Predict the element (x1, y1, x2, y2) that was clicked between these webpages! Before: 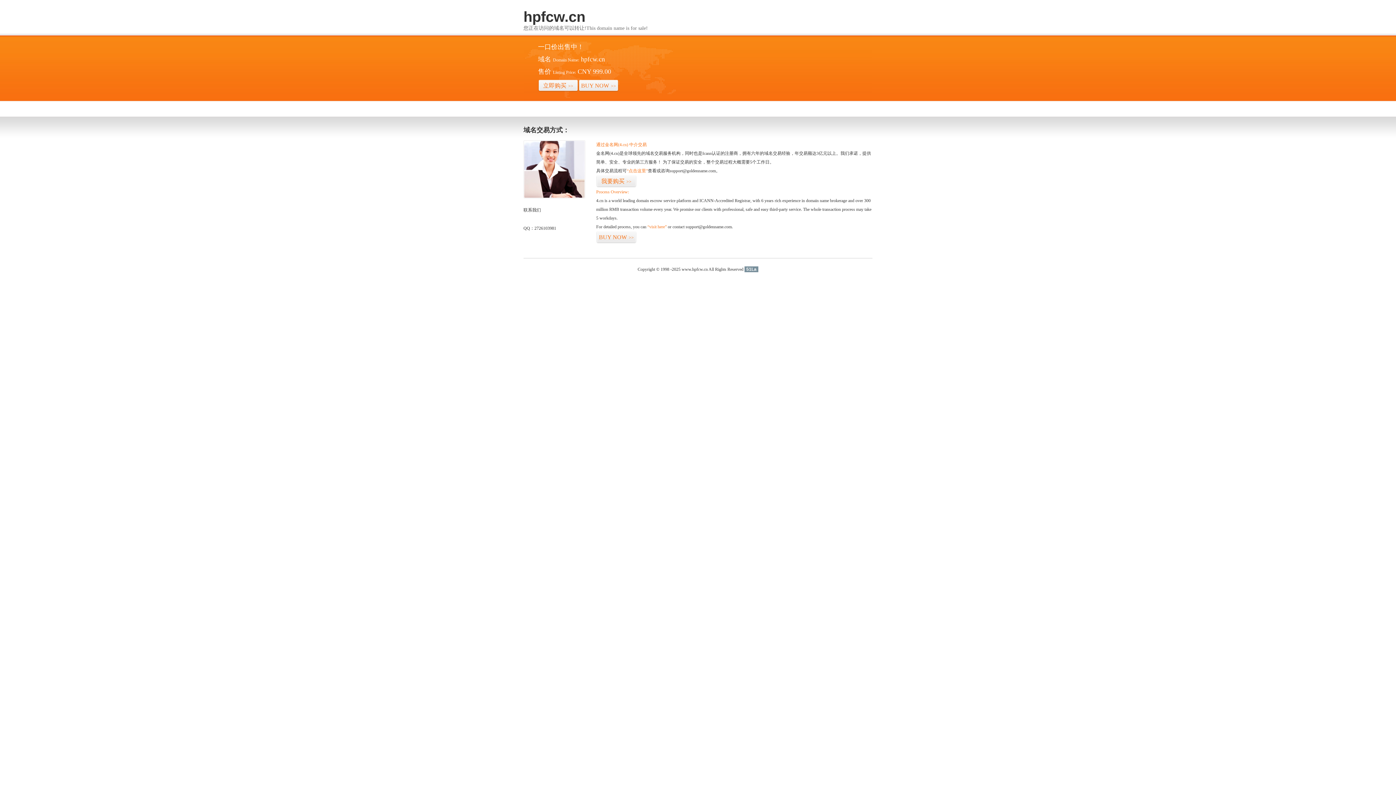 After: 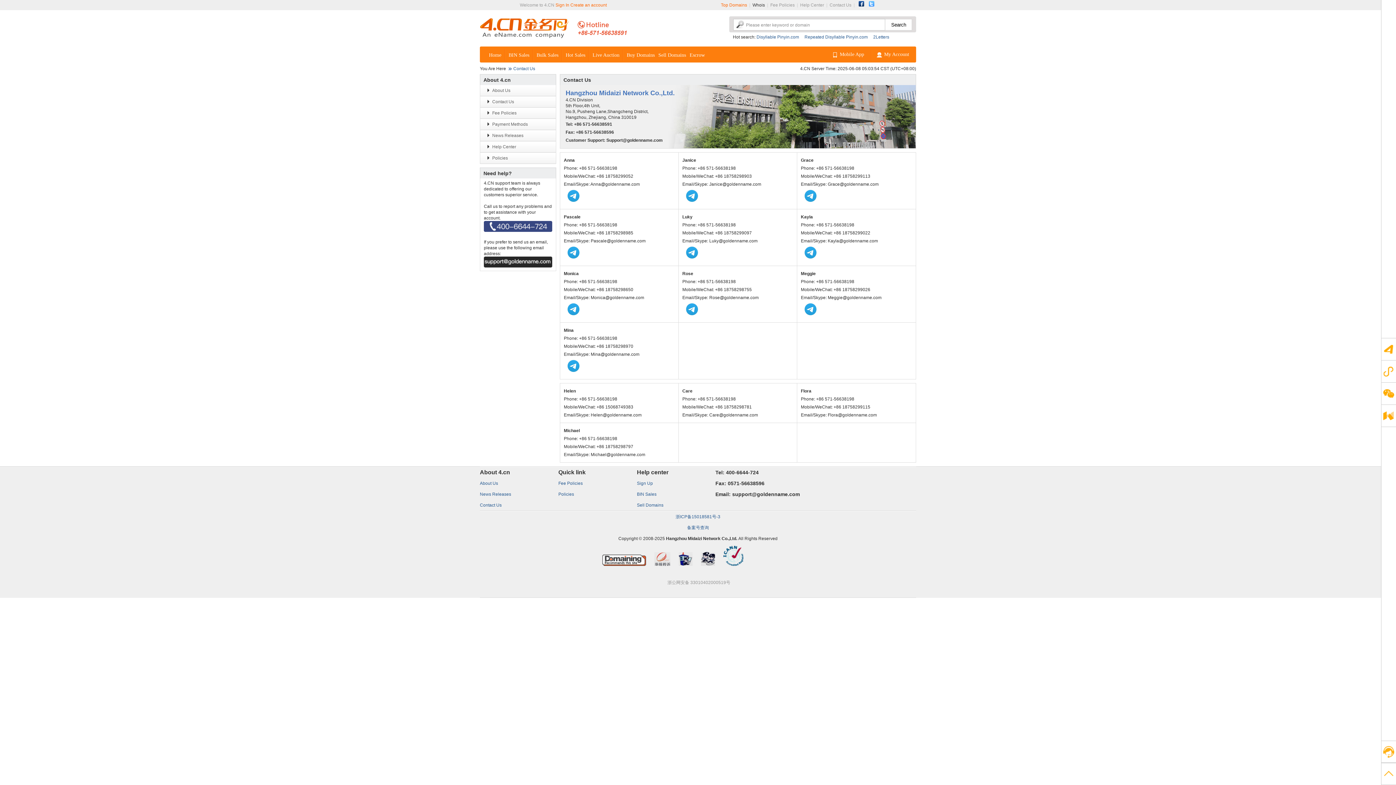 Action: bbox: (523, 194, 585, 199)